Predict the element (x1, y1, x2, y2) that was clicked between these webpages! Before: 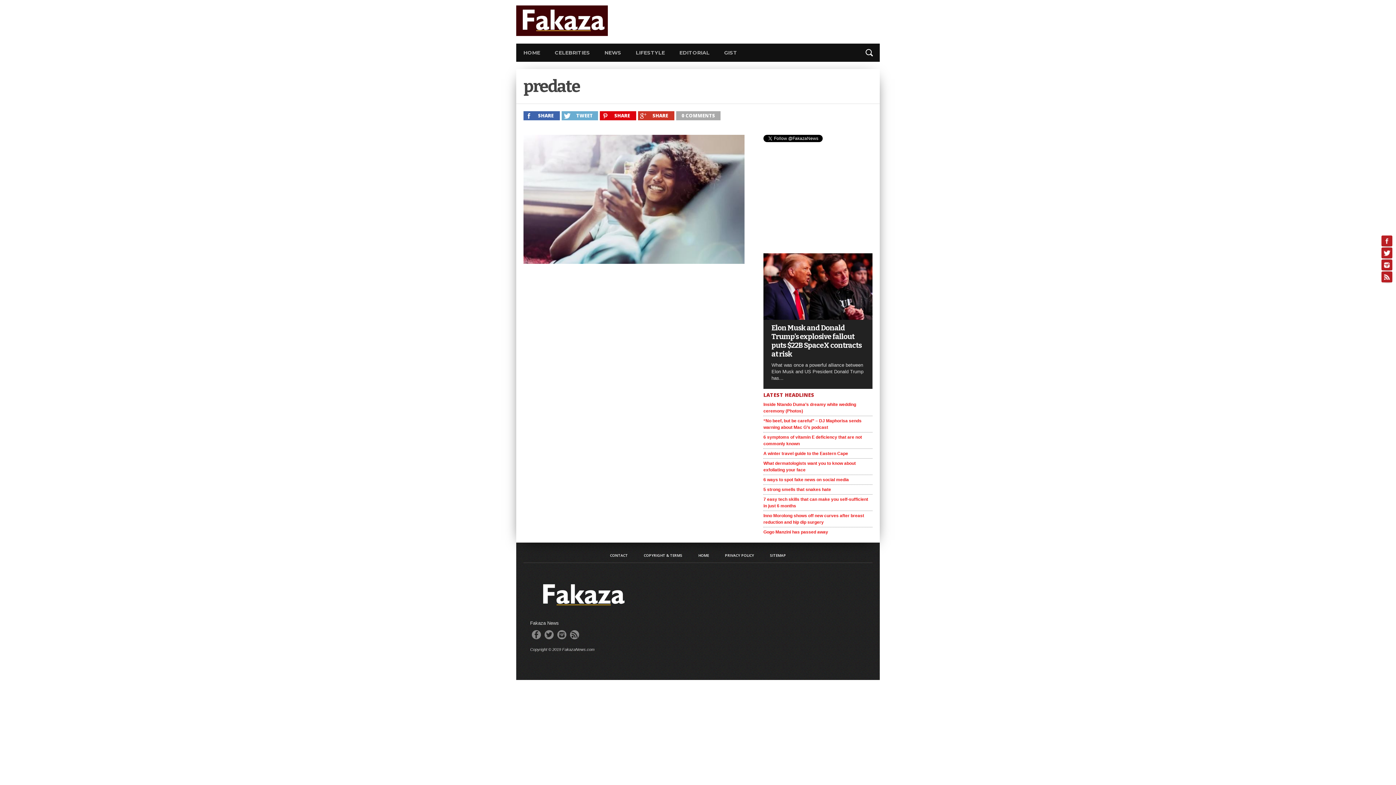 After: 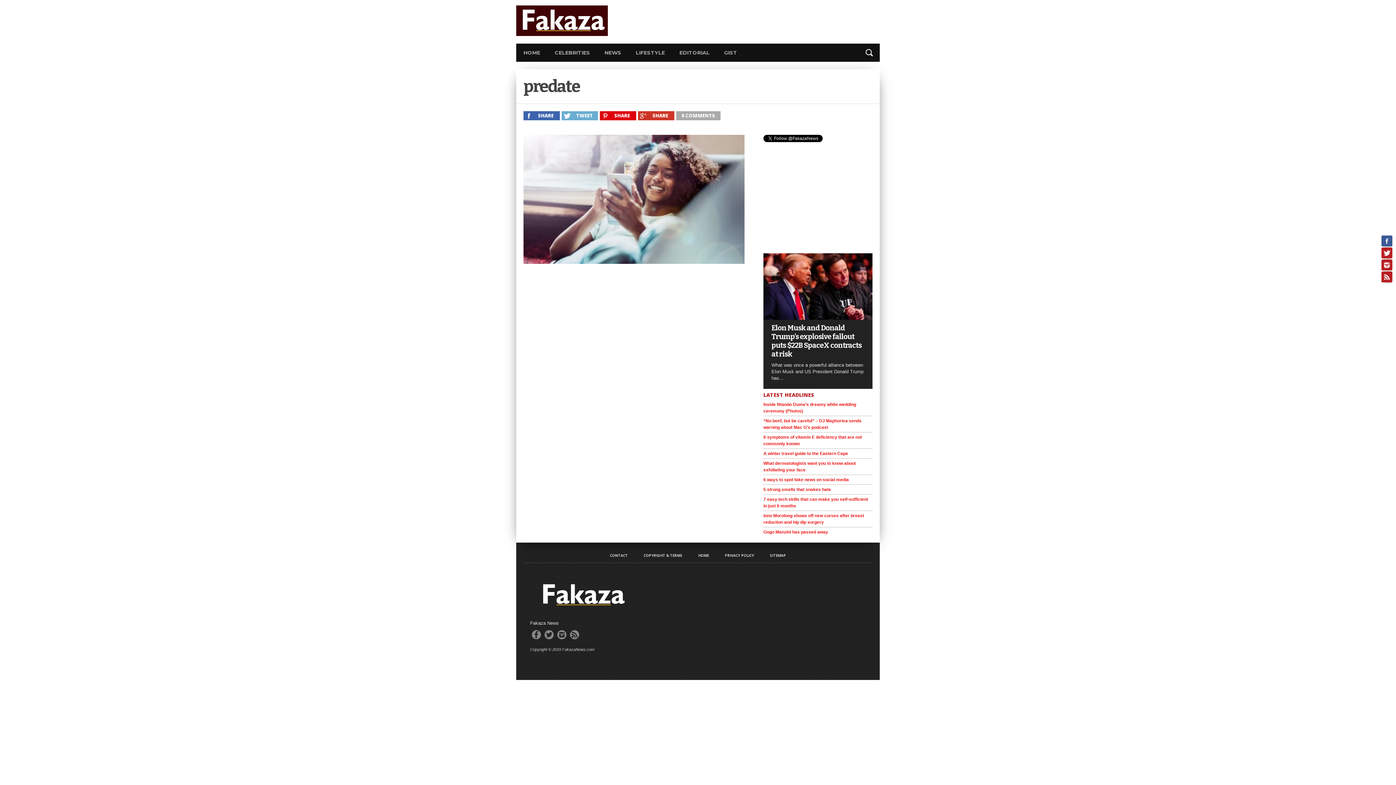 Action: bbox: (1381, 235, 1392, 246)